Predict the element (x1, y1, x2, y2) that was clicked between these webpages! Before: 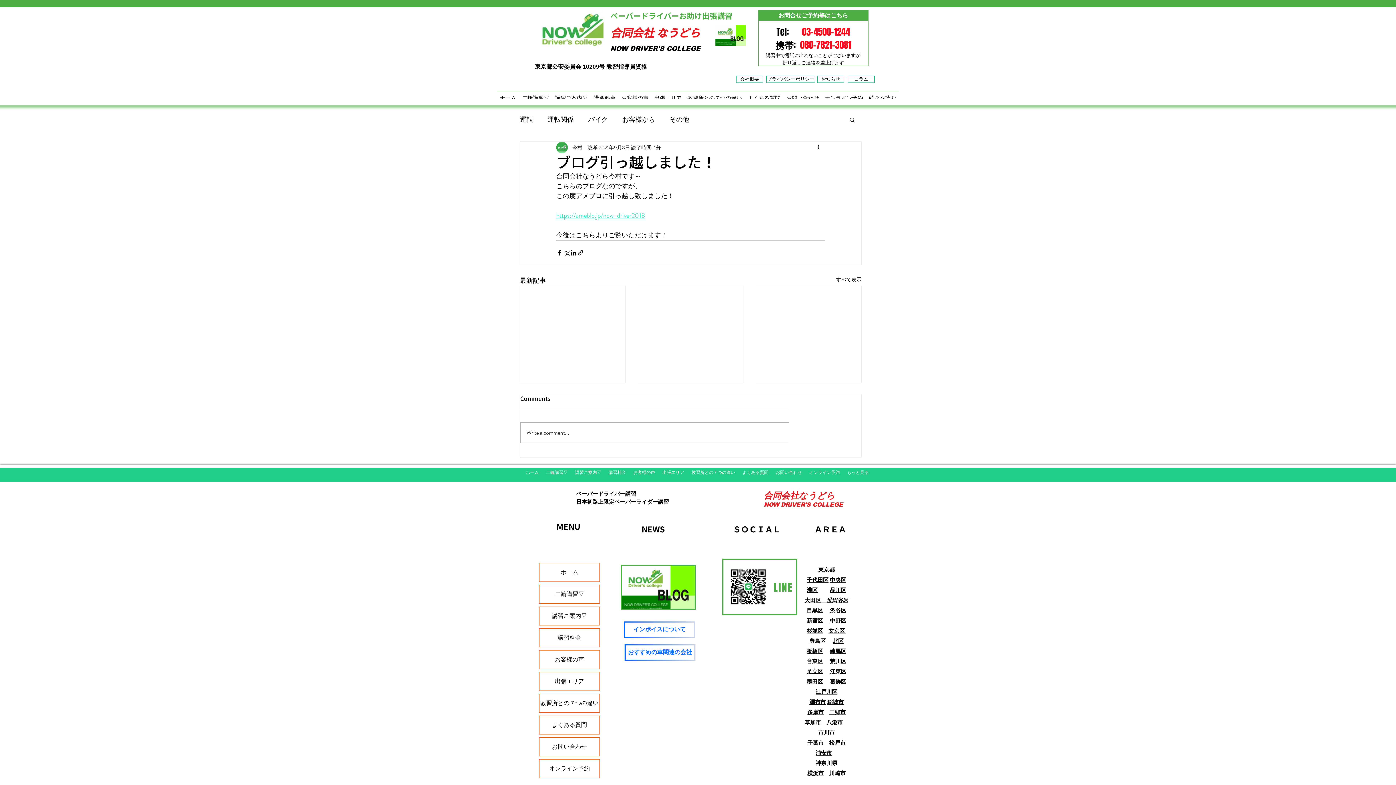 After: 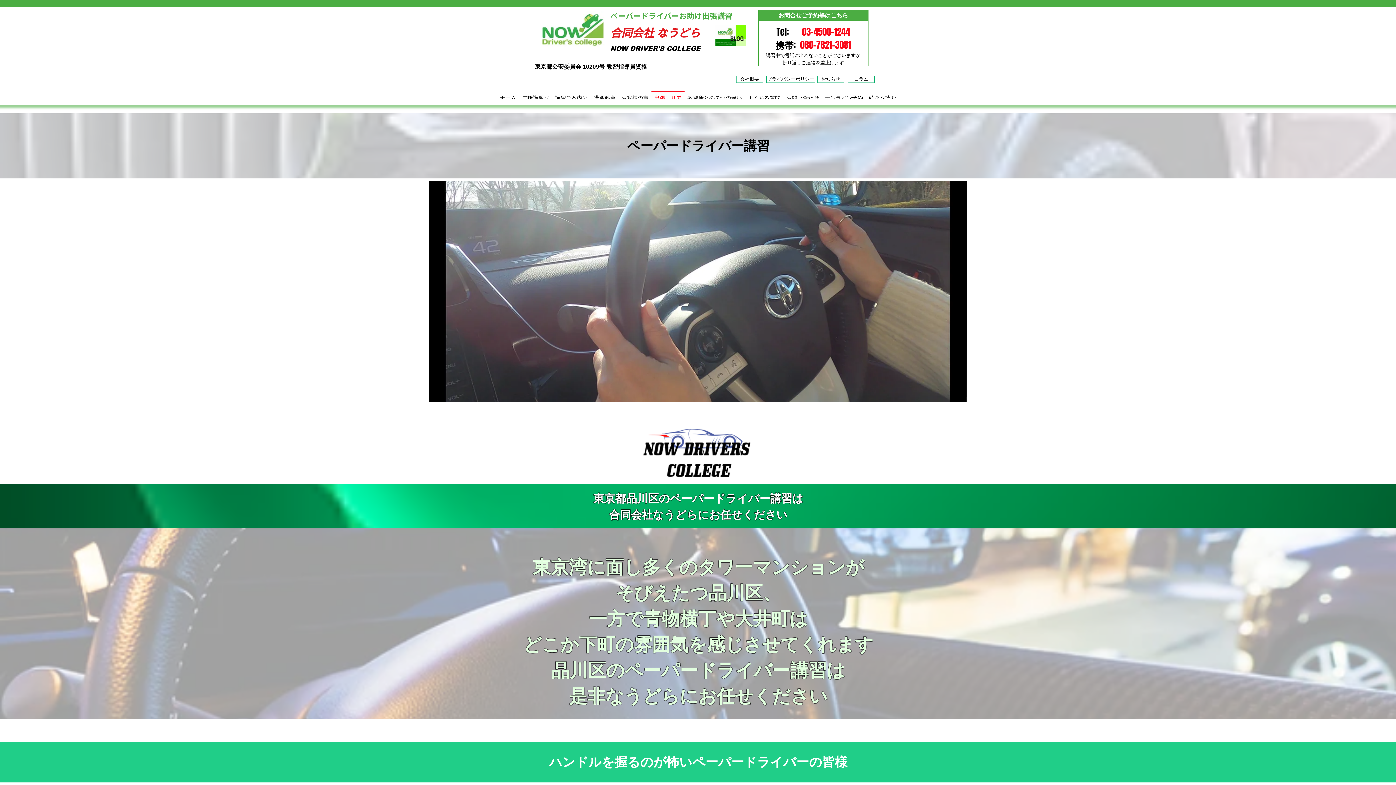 Action: bbox: (830, 587, 846, 593) label: 品川区